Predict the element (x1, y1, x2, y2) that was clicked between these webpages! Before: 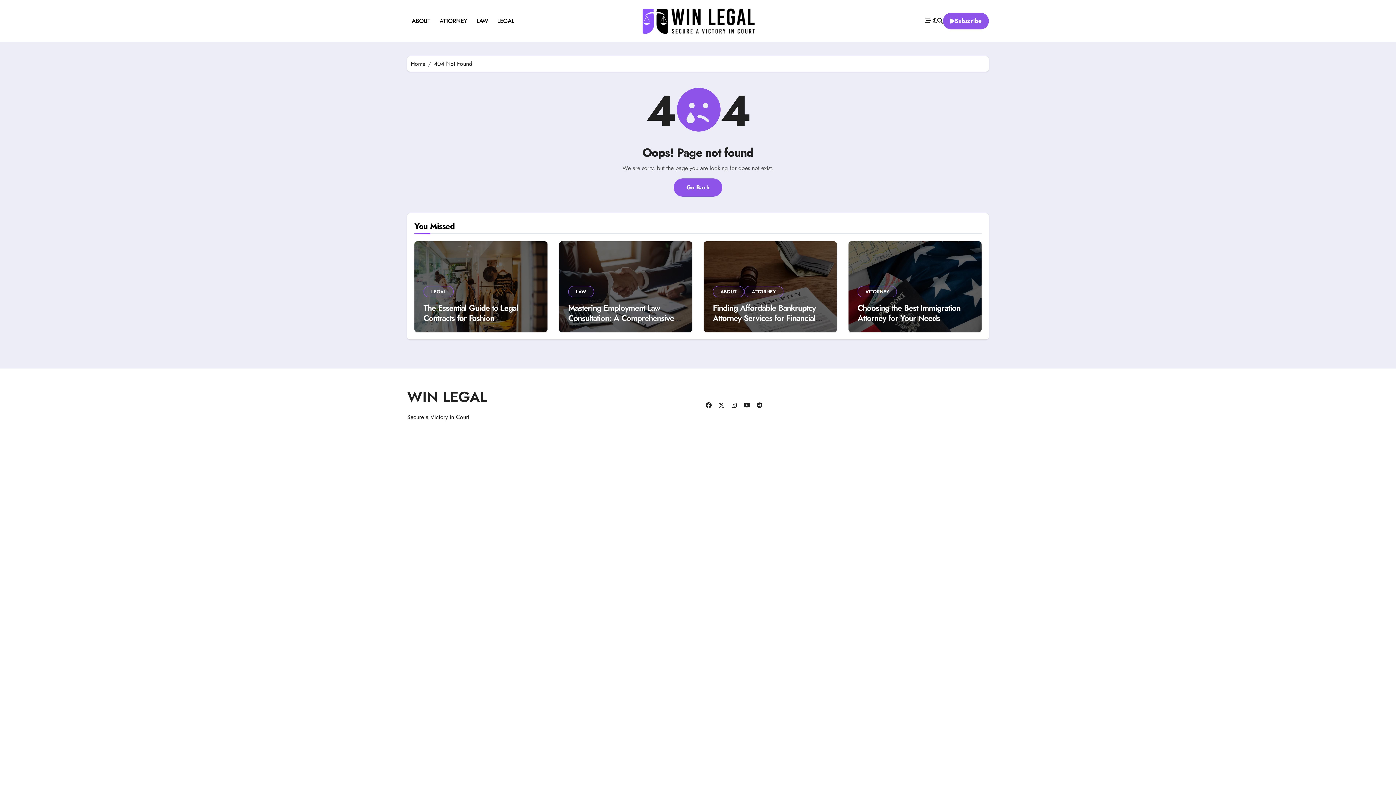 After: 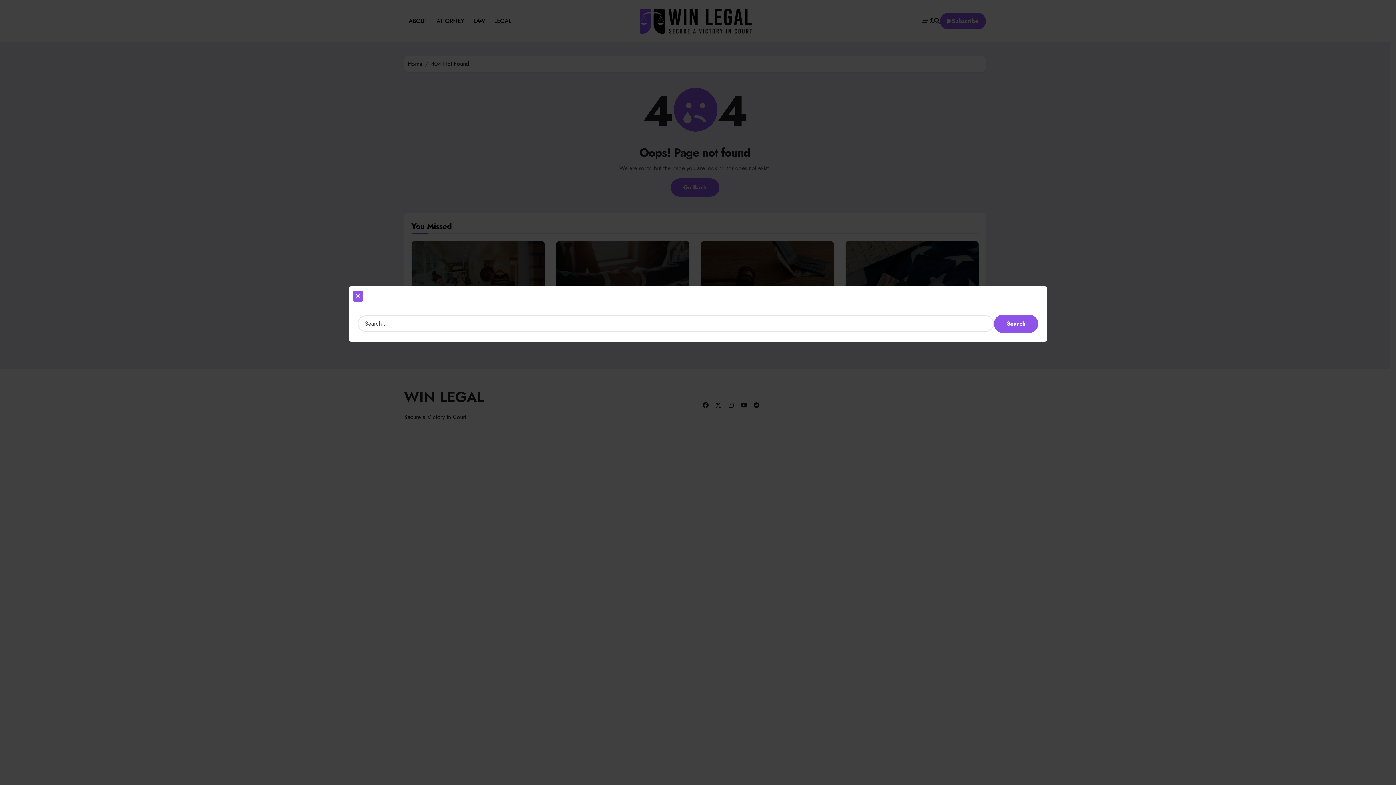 Action: bbox: (937, 16, 943, 24)